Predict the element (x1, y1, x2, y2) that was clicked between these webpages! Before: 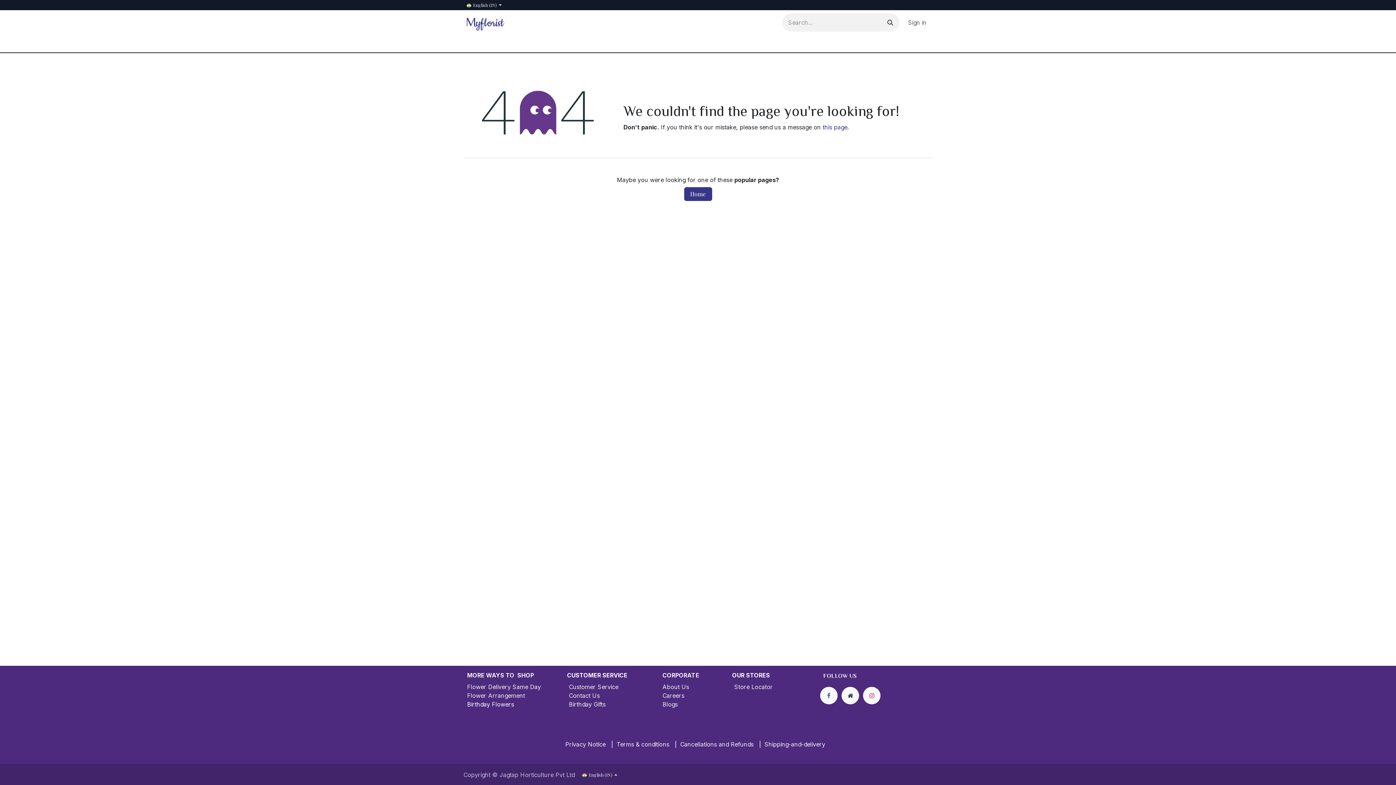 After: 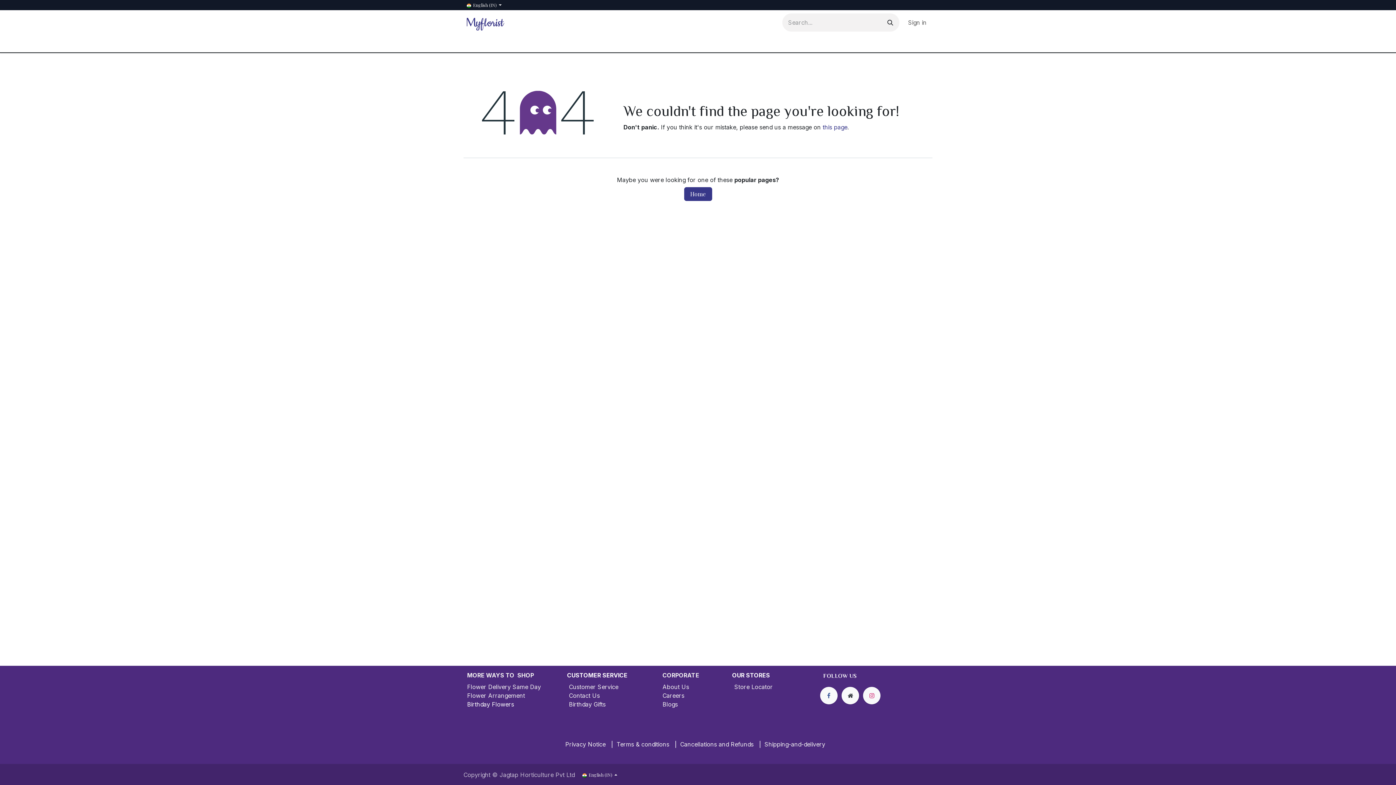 Action: bbox: (841, 687, 859, 704)